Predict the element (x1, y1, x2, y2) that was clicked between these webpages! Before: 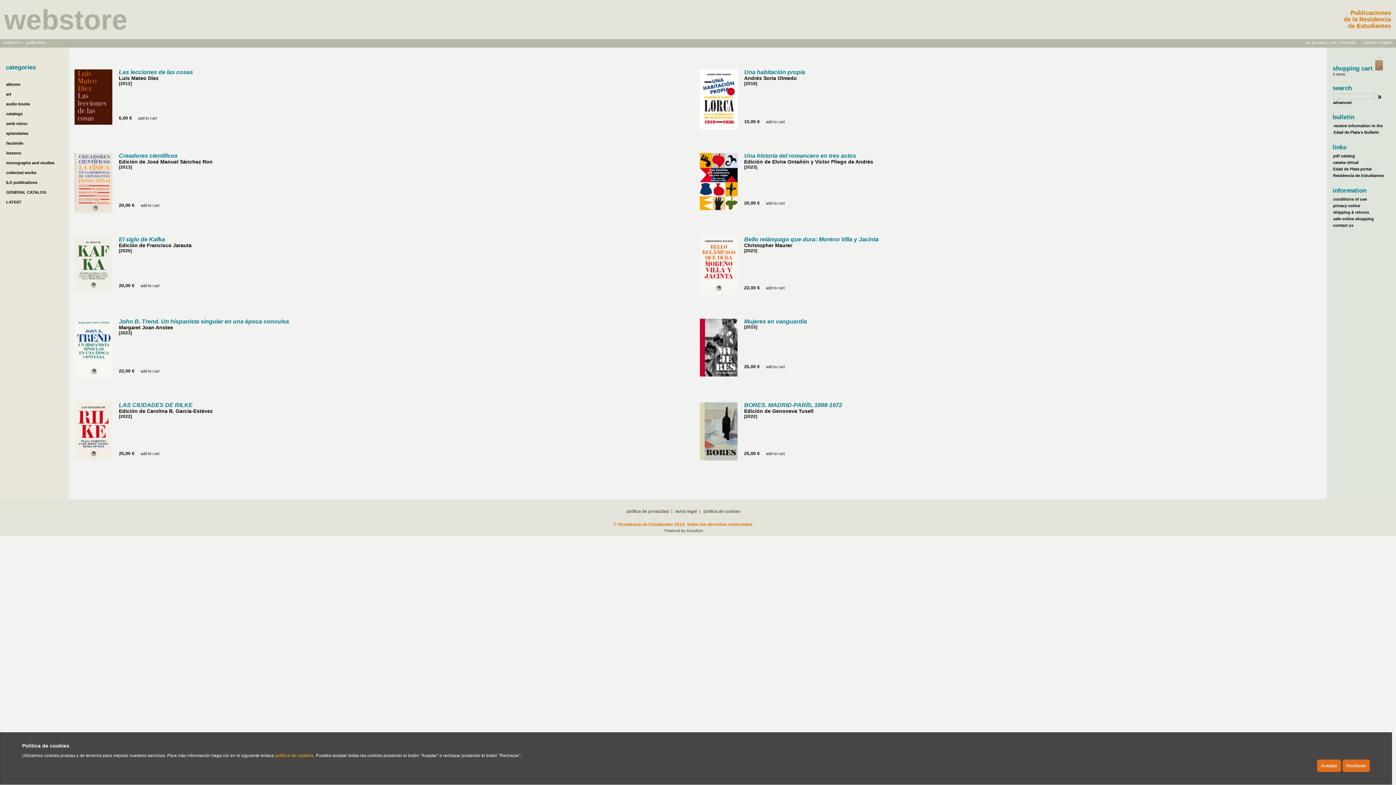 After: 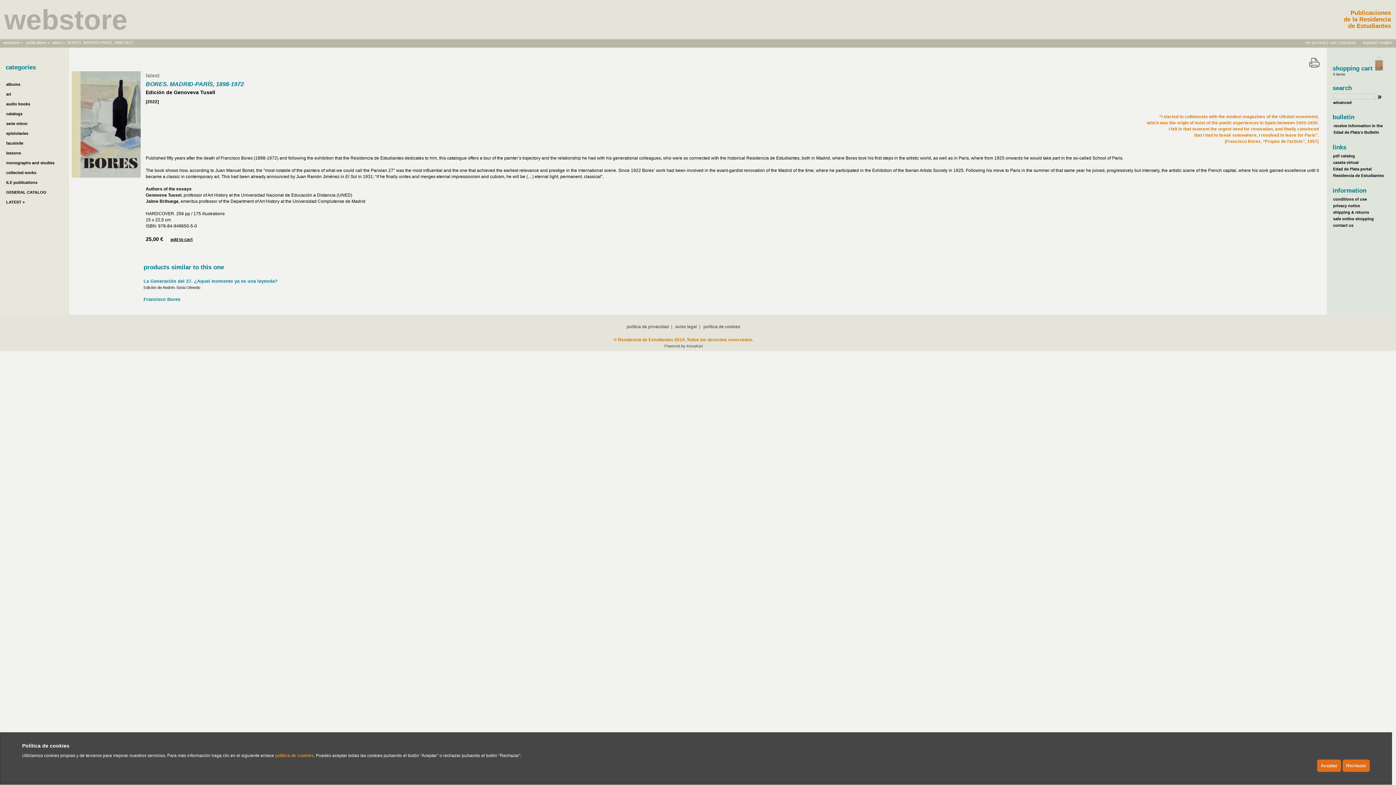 Action: bbox: (700, 455, 737, 461)